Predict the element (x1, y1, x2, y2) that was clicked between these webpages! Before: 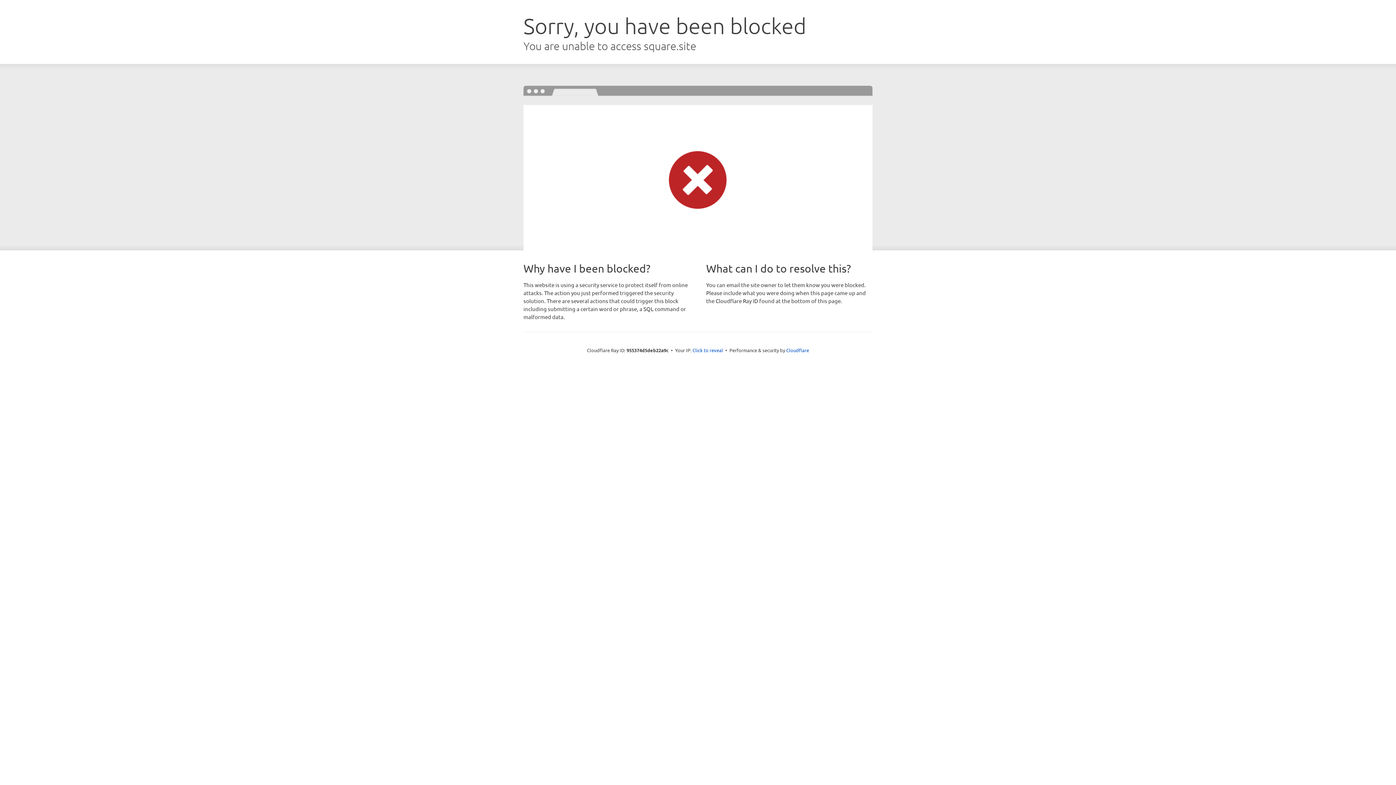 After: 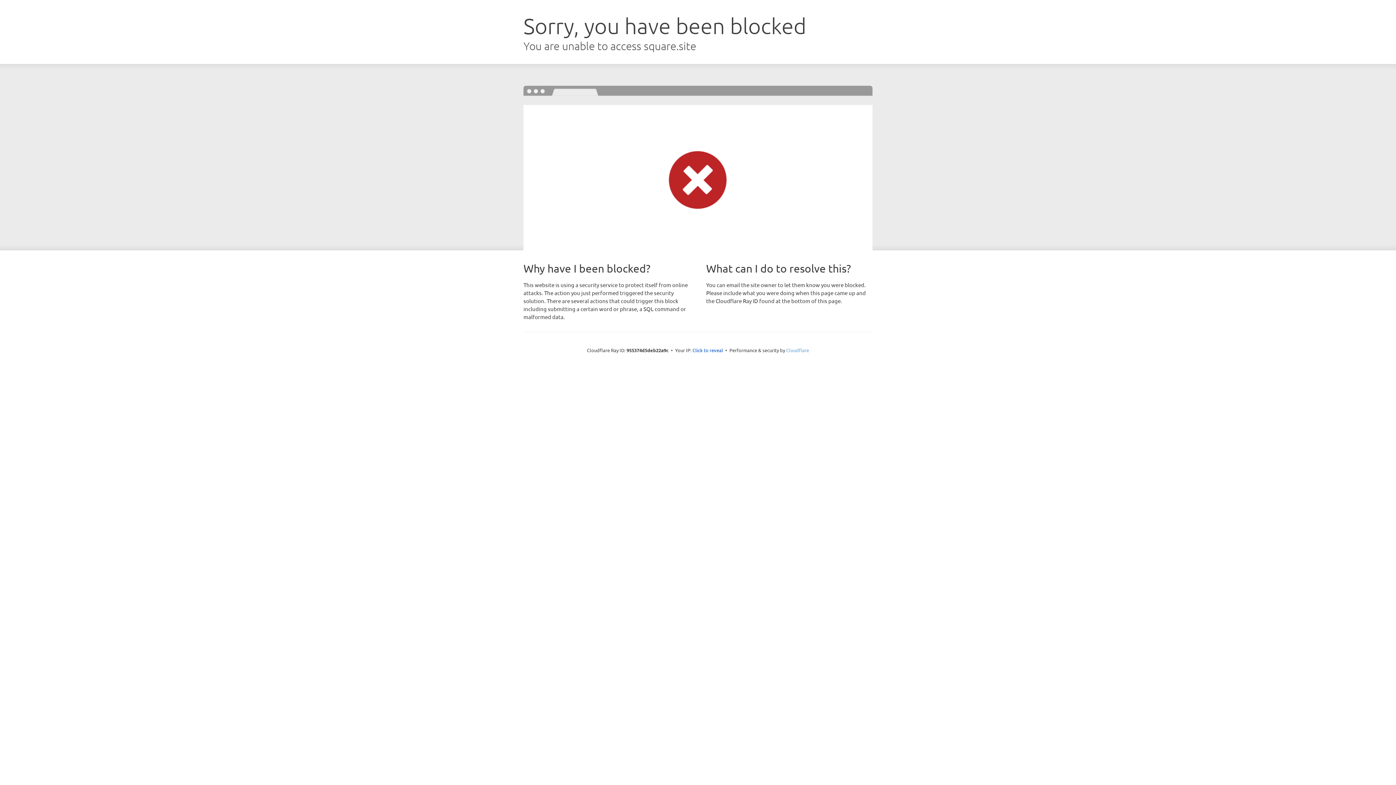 Action: bbox: (786, 347, 809, 353) label: Cloudflare